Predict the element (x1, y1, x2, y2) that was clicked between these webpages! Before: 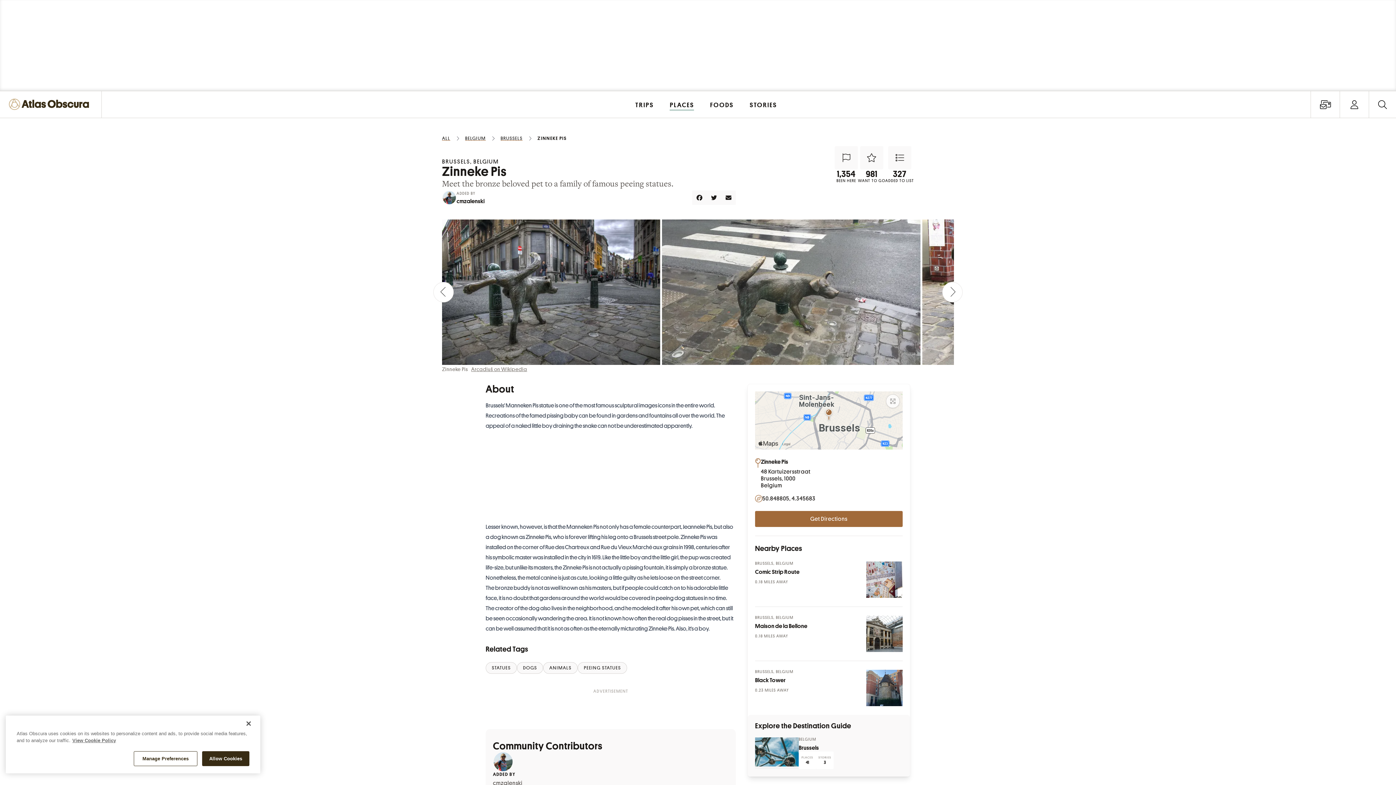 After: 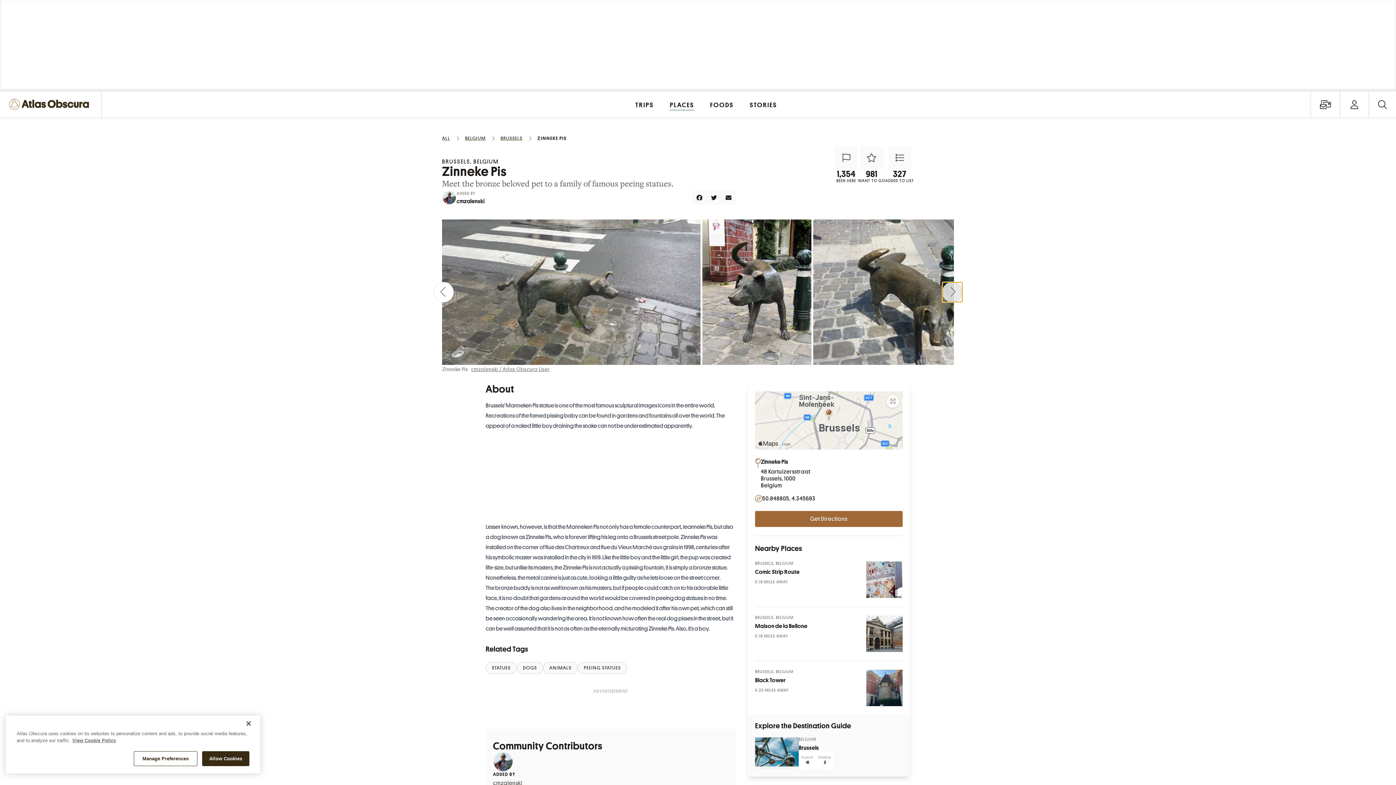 Action: label: Next slide bbox: (942, 282, 962, 302)